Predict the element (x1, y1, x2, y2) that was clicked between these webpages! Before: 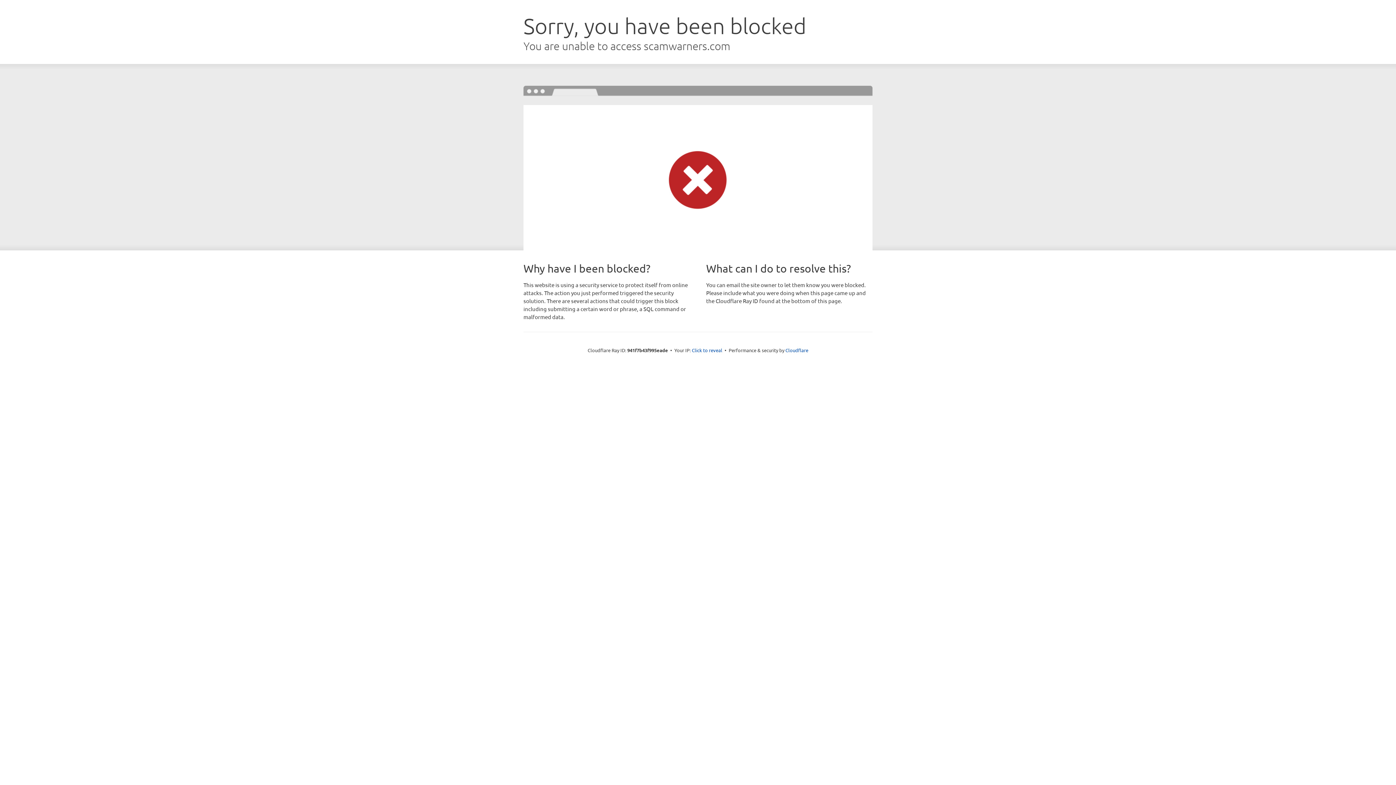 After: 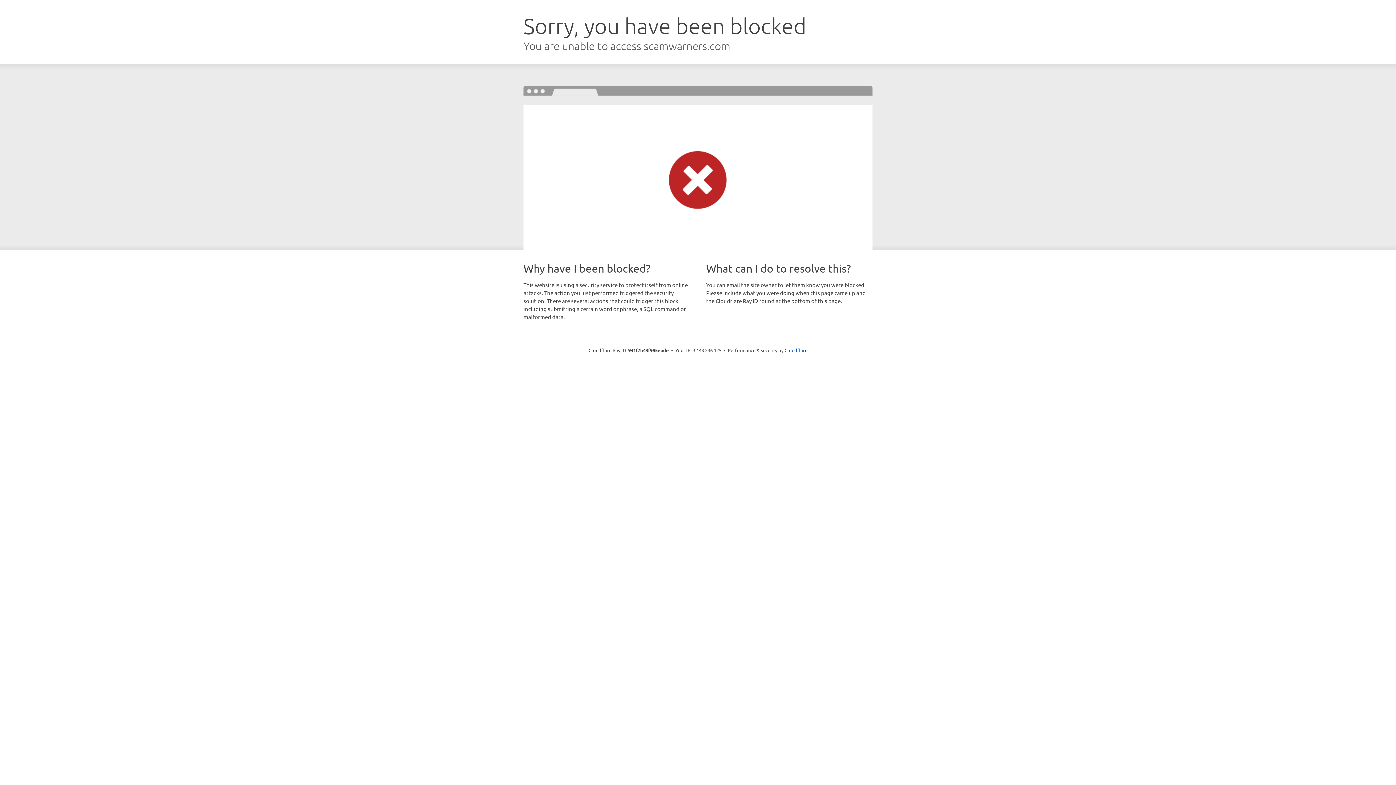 Action: label: Click to reveal bbox: (692, 346, 722, 353)